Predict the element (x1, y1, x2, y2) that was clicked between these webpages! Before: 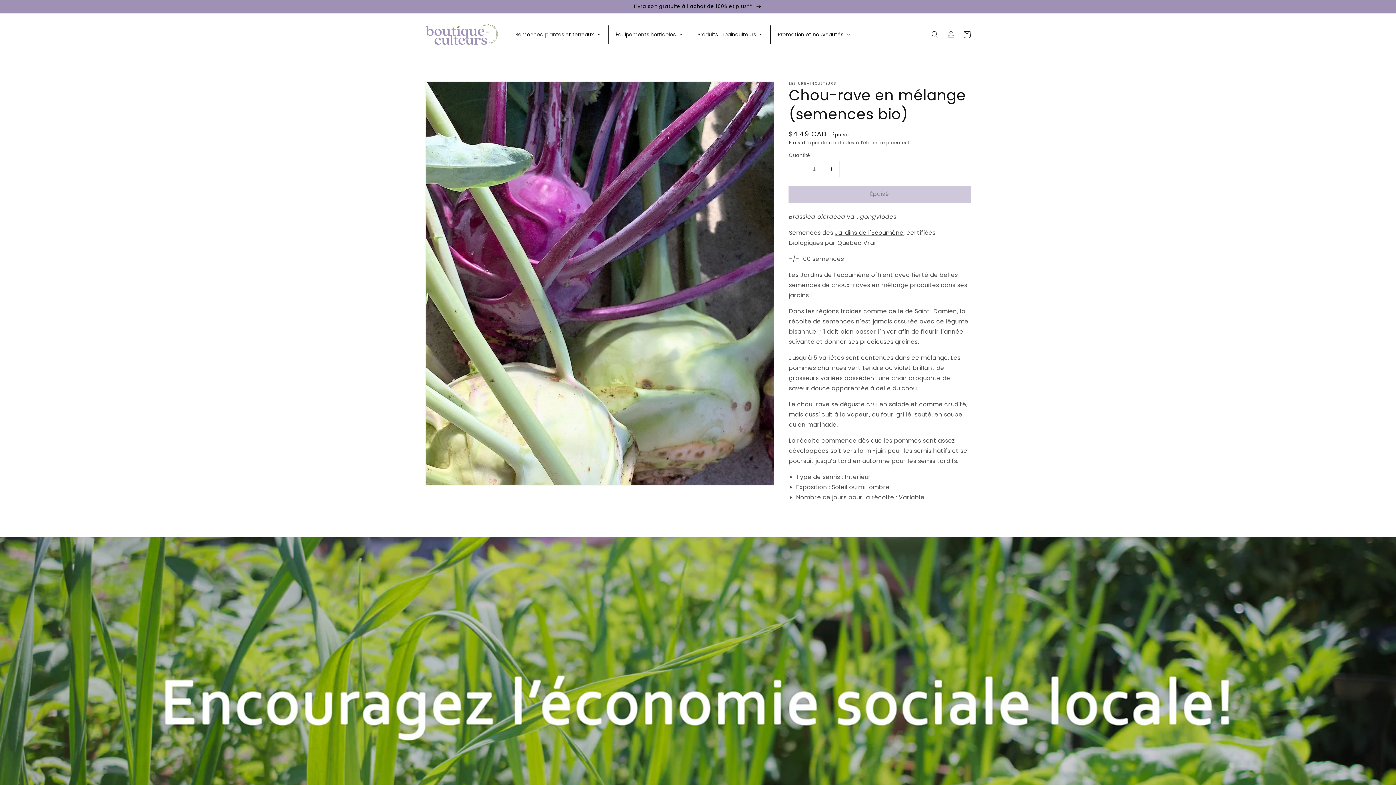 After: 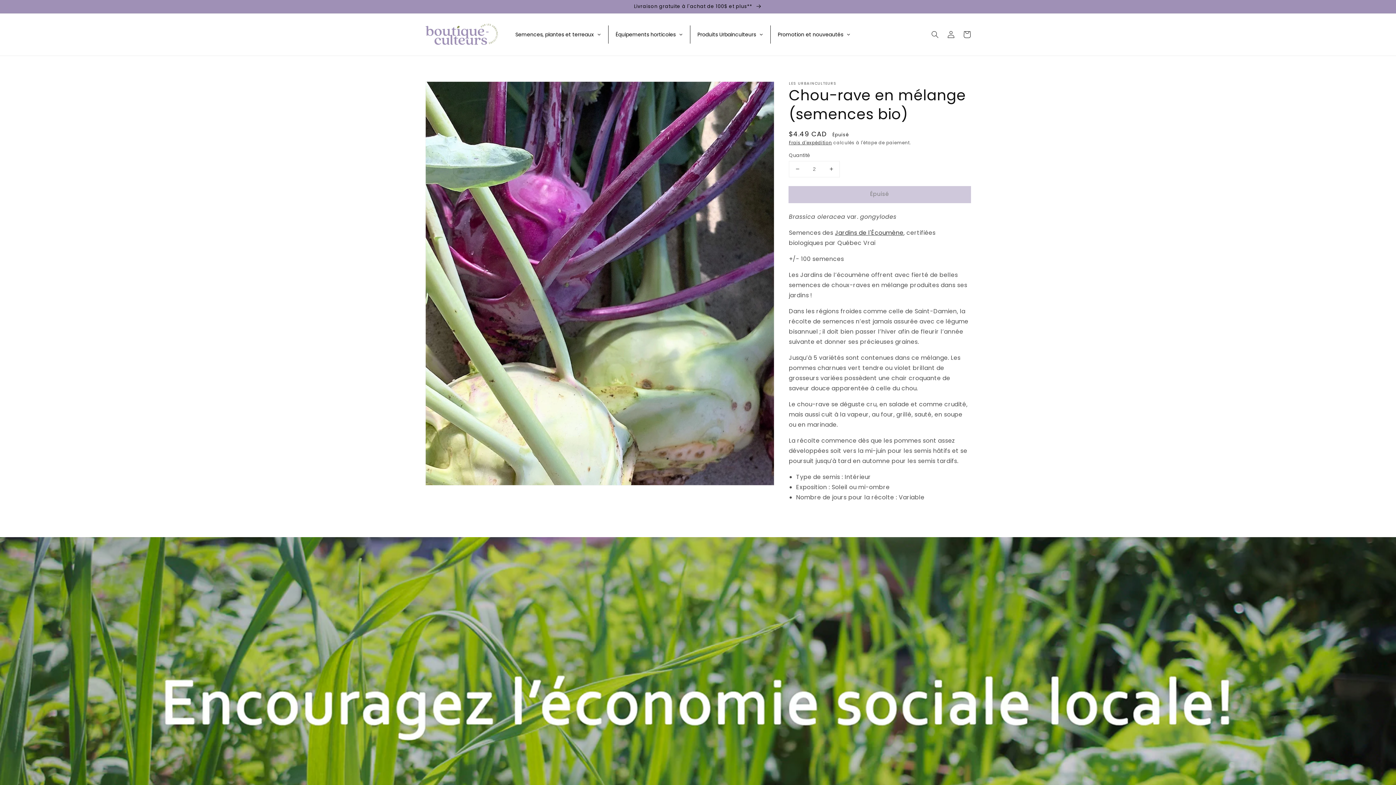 Action: bbox: (823, 161, 839, 176) label: Augmenter la quantité de Chou-rave en mélange (semences bio)